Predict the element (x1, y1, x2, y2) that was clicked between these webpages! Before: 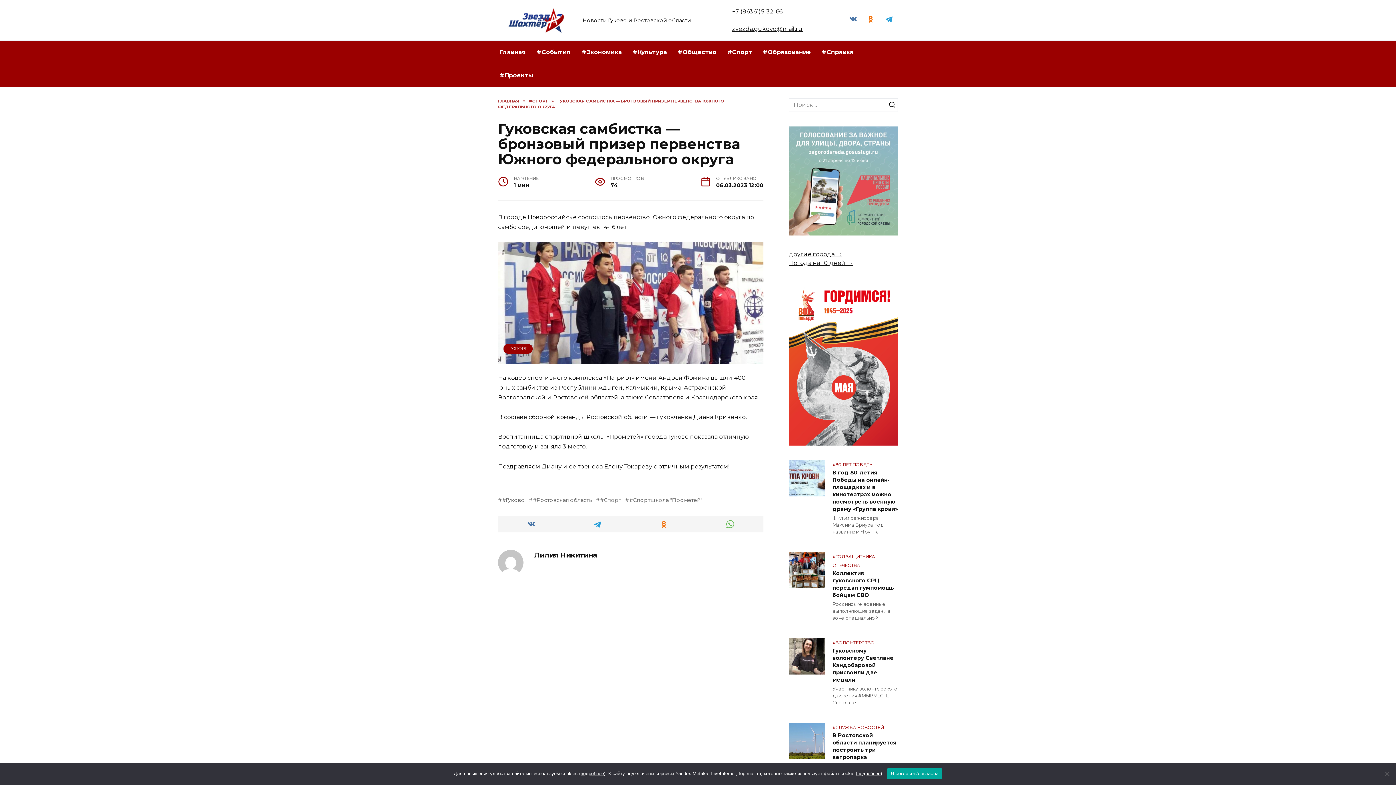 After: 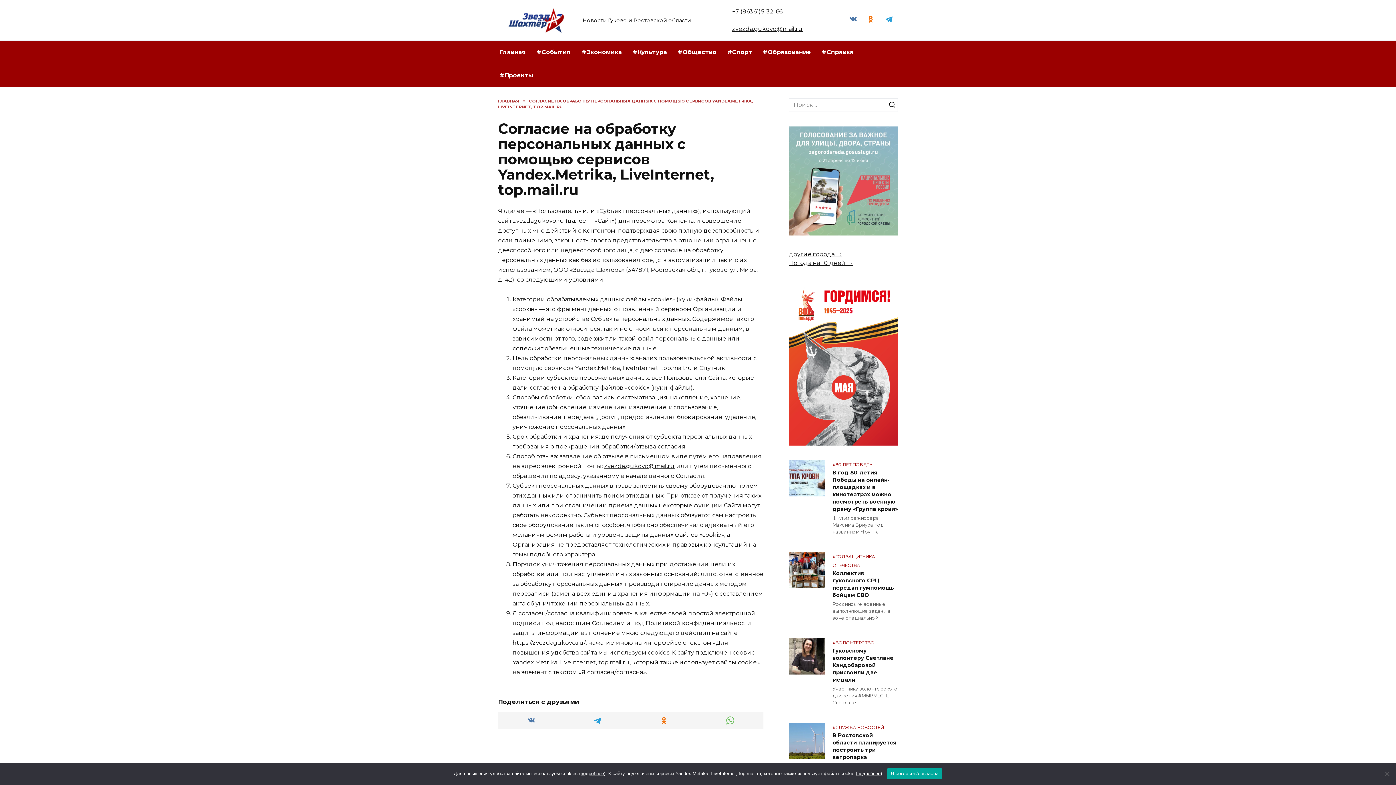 Action: bbox: (857, 771, 880, 776) label: подробнее